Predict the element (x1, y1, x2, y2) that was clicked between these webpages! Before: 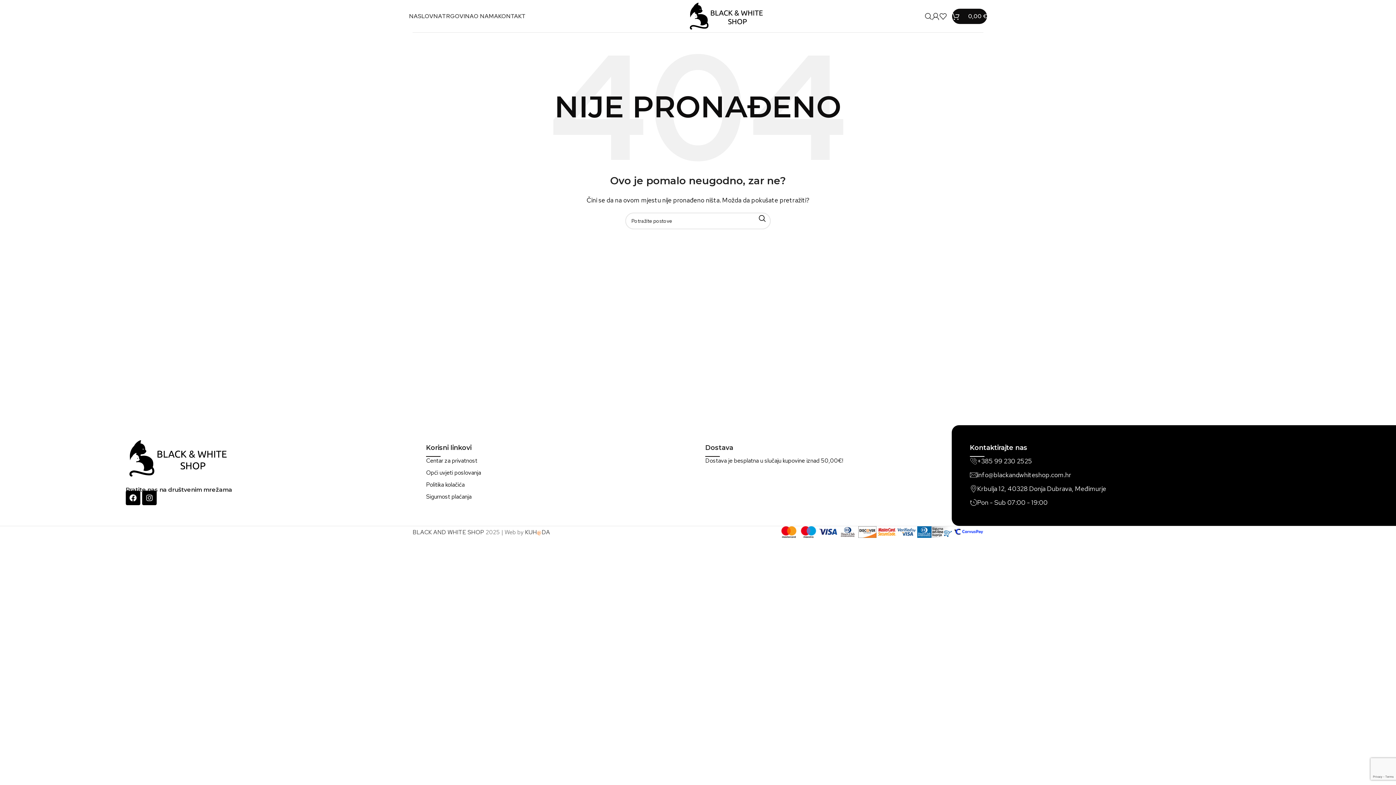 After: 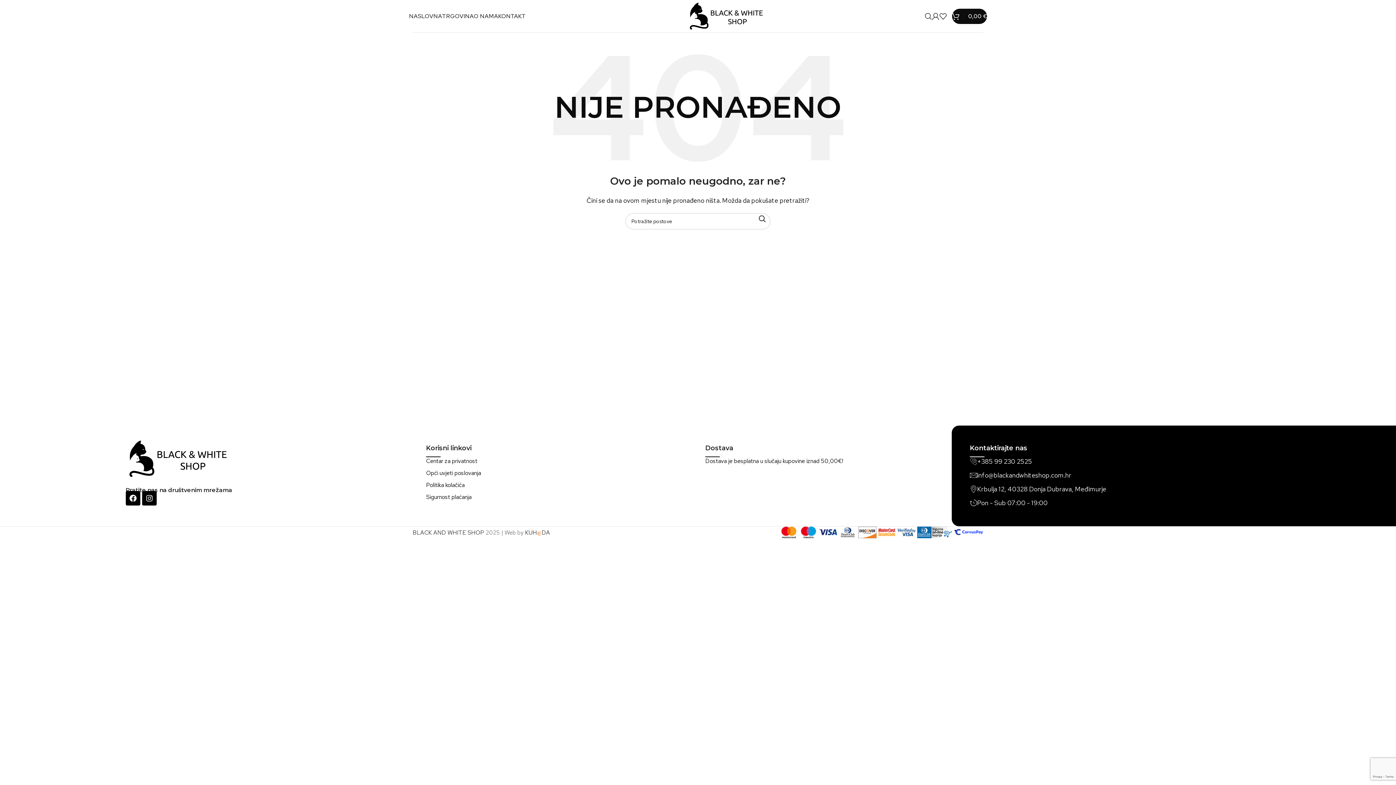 Action: label: Image link bbox: (125, 454, 227, 462)